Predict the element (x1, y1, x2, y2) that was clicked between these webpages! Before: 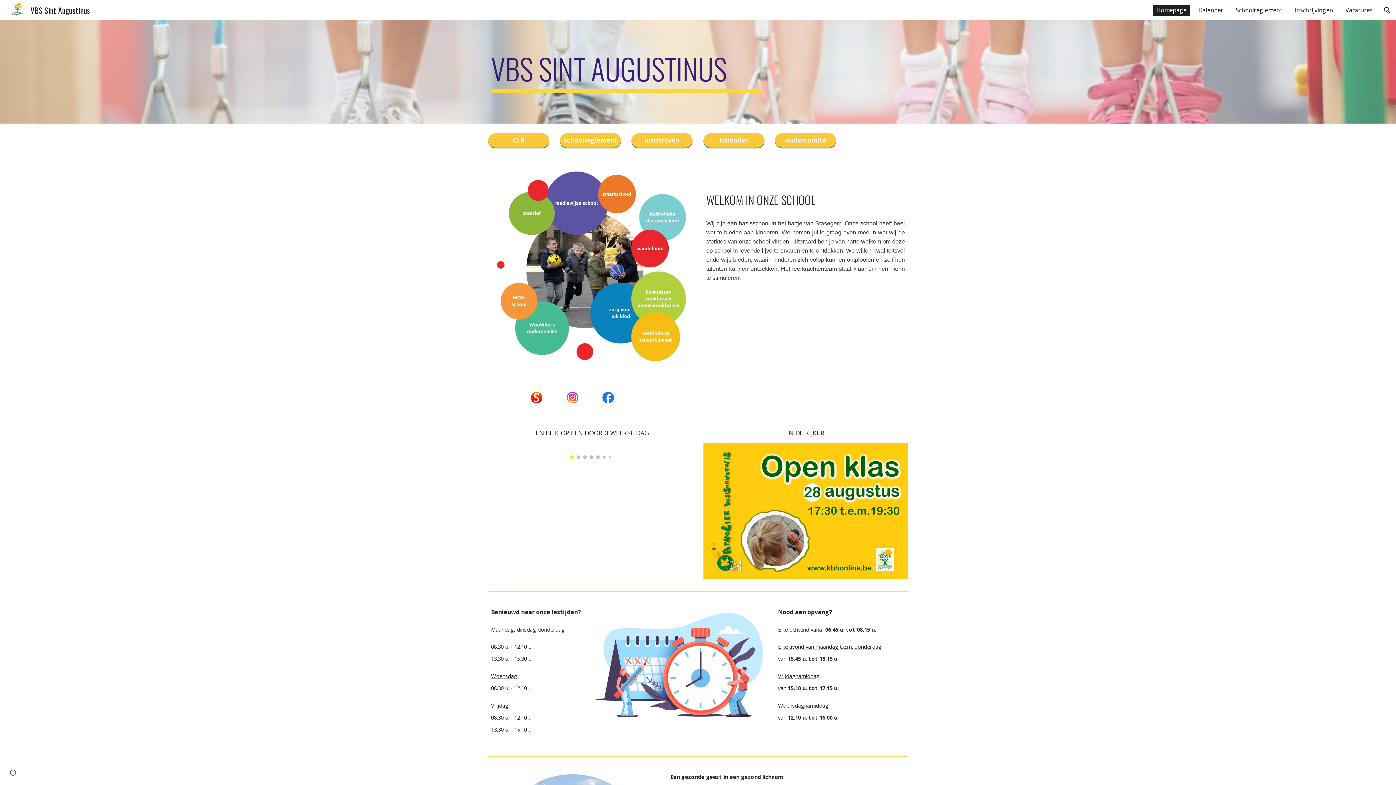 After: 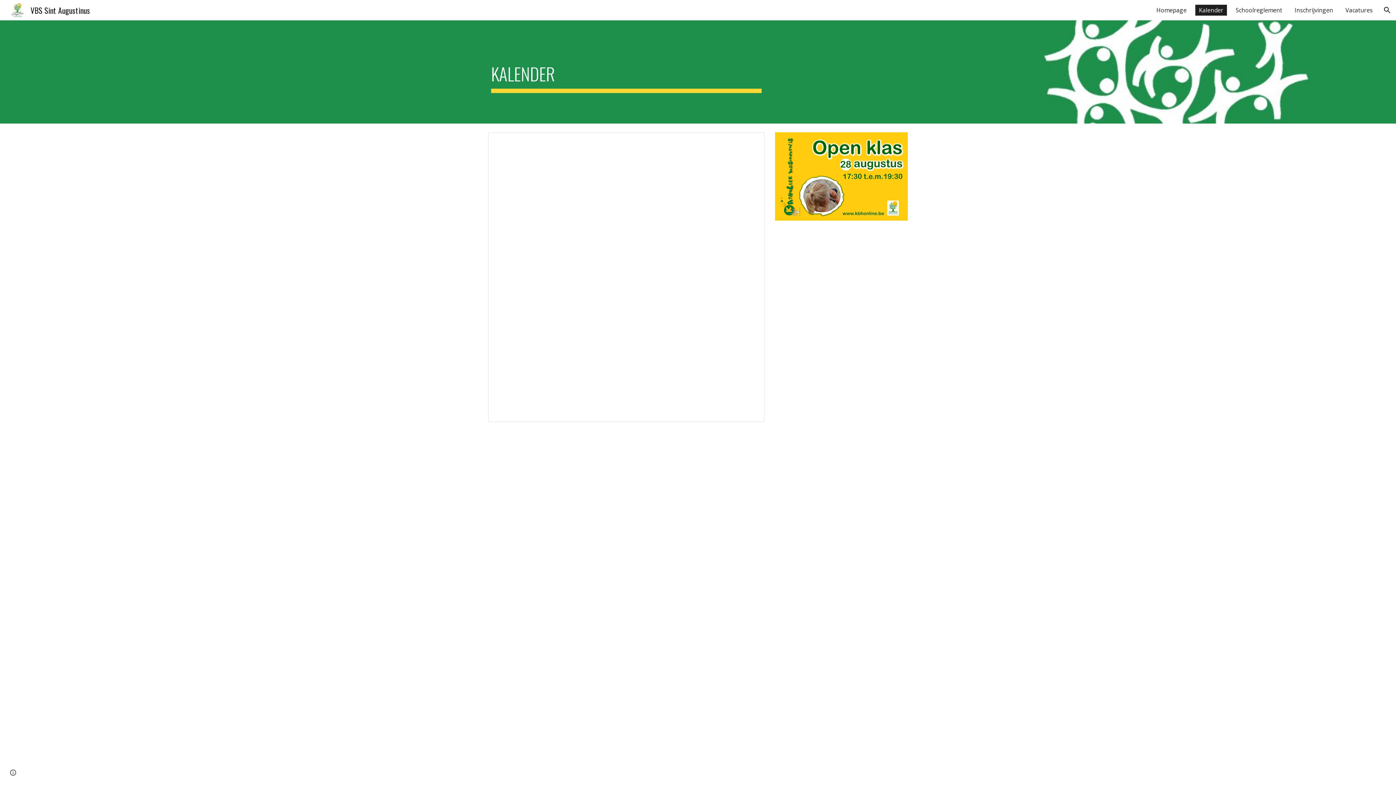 Action: label: Kalender bbox: (1195, 4, 1227, 15)